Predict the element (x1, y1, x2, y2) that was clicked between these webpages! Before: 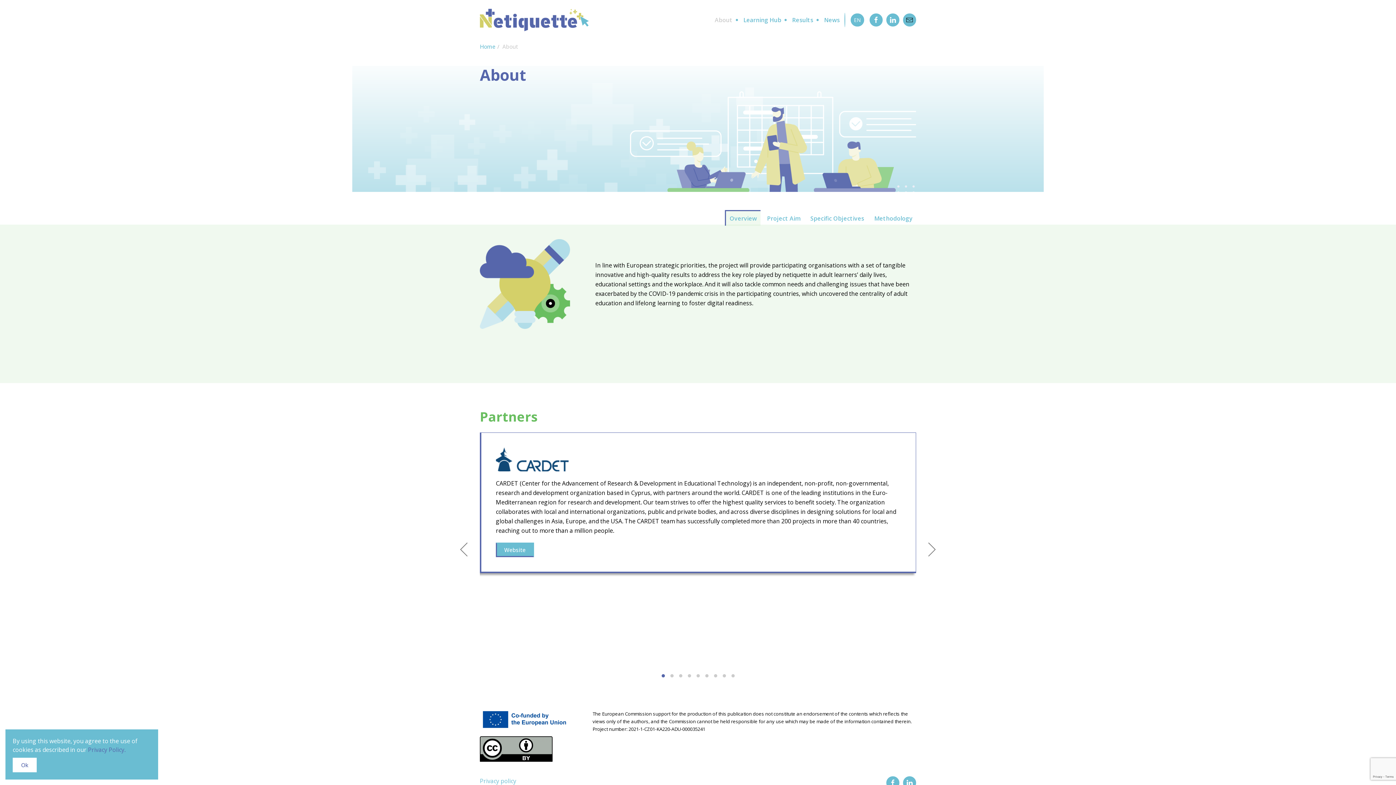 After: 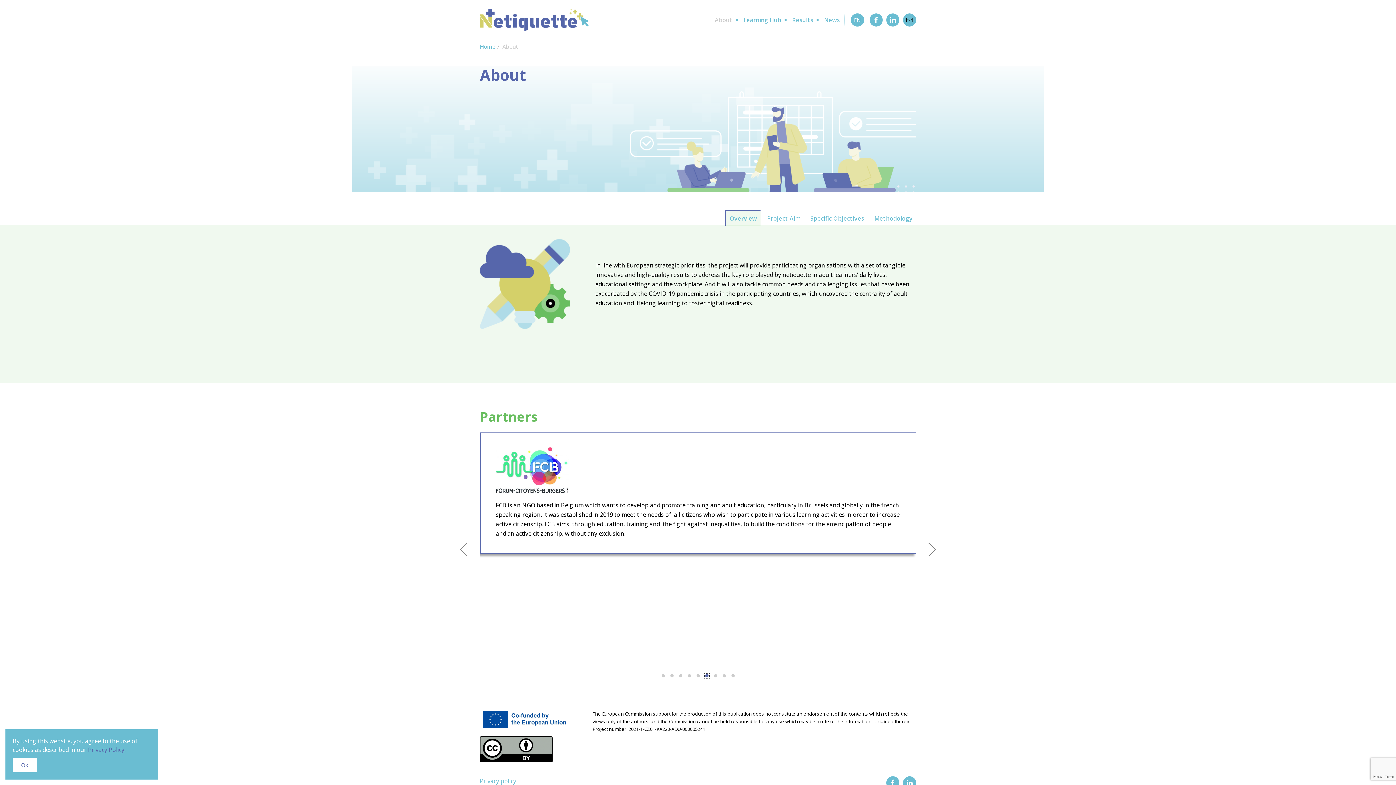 Action: bbox: (705, 674, 708, 677)